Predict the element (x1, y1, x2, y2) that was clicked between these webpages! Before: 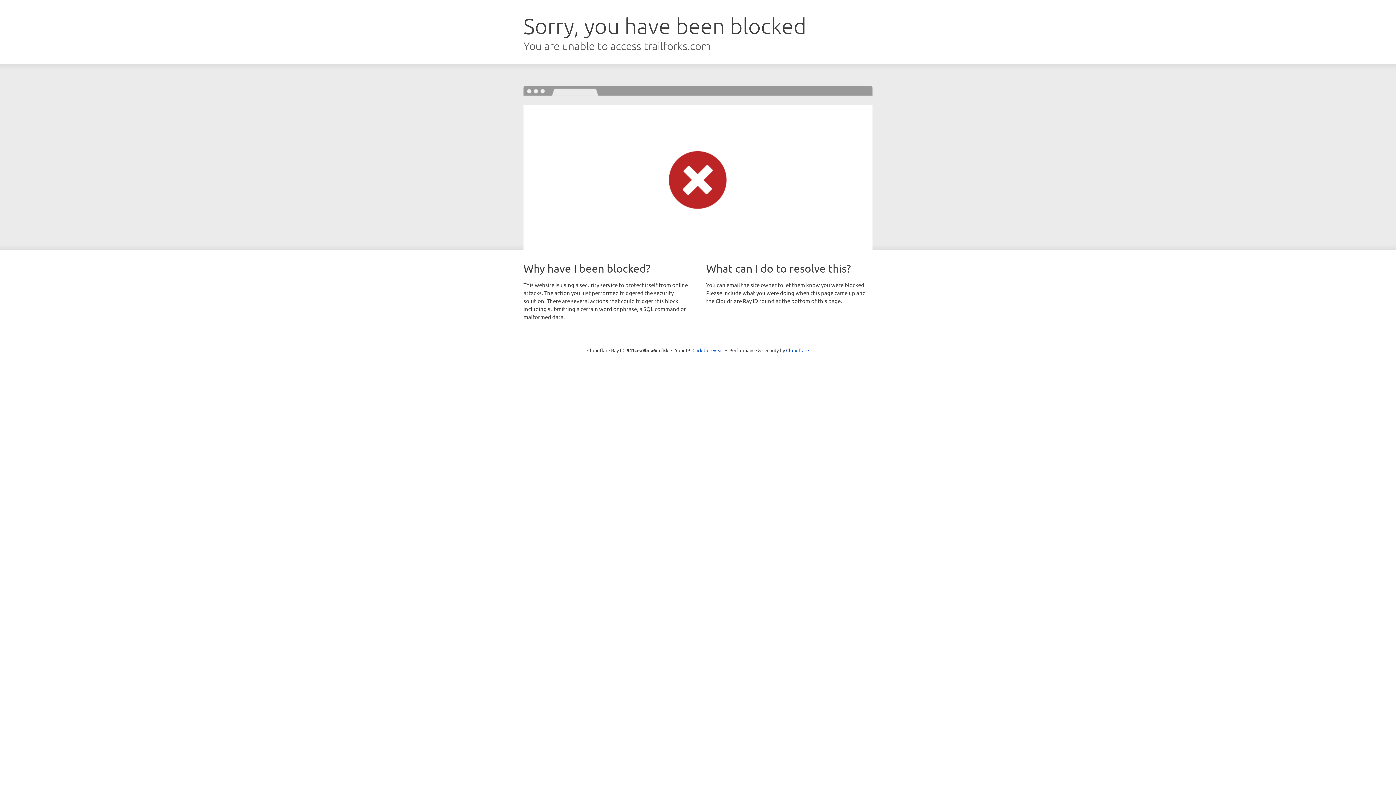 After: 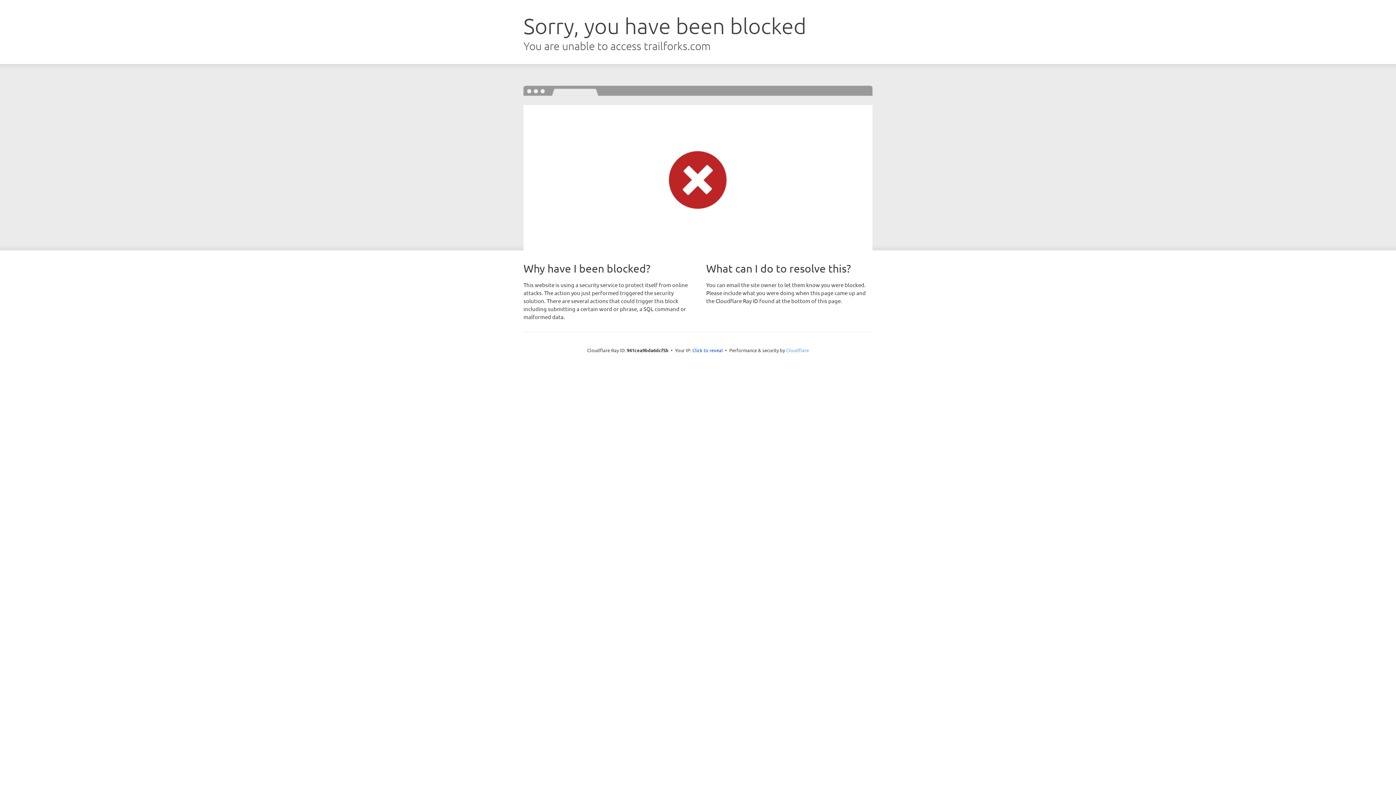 Action: bbox: (786, 347, 809, 353) label: Cloudflare